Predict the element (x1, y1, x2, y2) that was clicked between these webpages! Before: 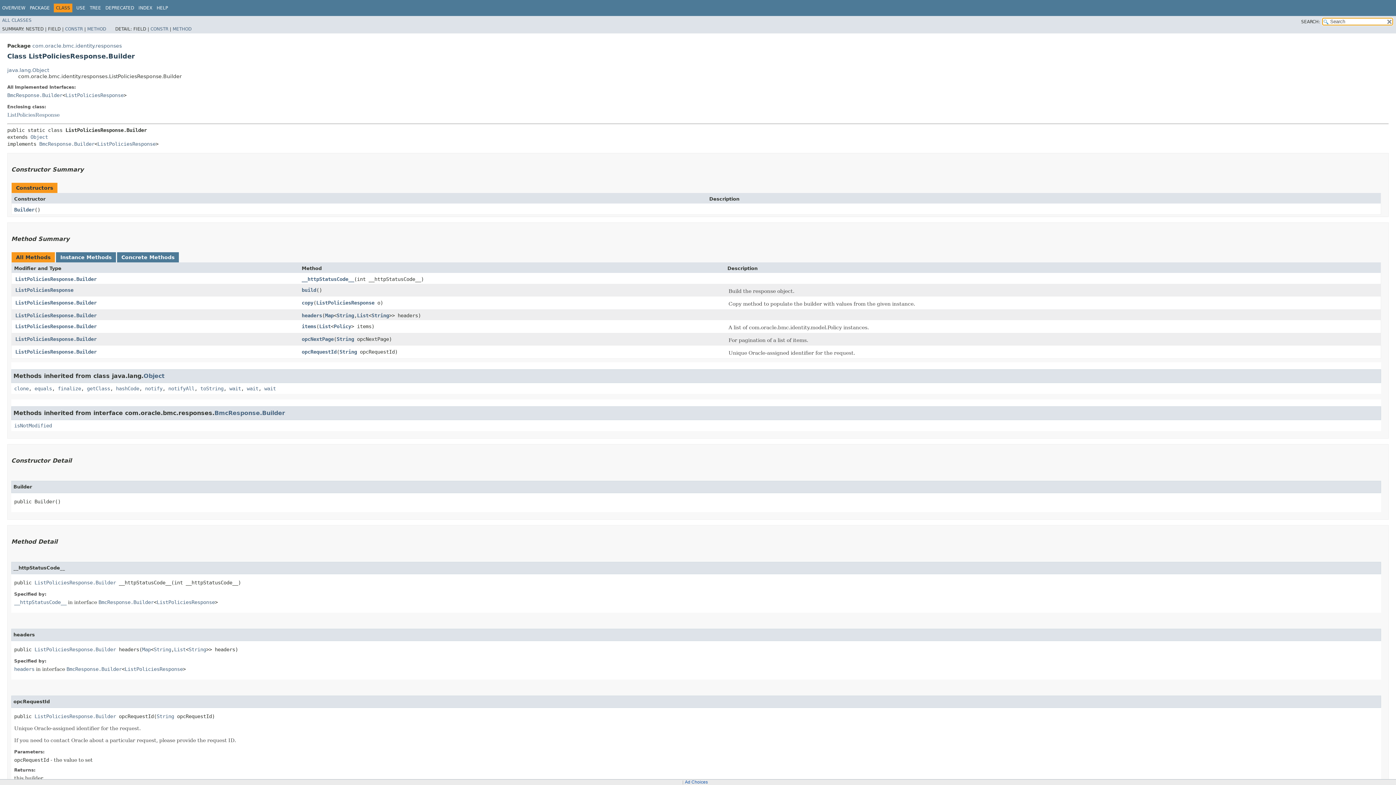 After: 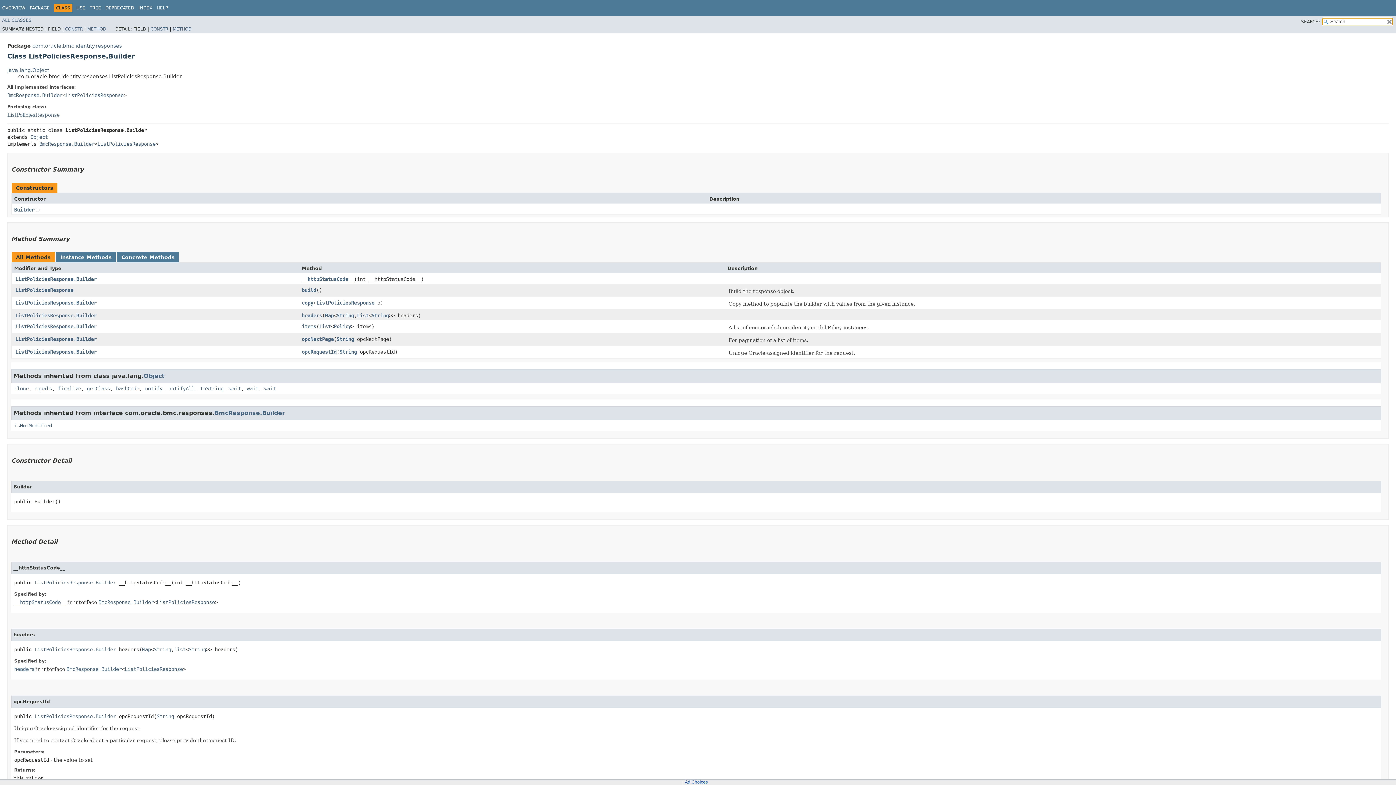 Action: bbox: (15, 276, 96, 282) label: ListPoliciesResponse.Builder